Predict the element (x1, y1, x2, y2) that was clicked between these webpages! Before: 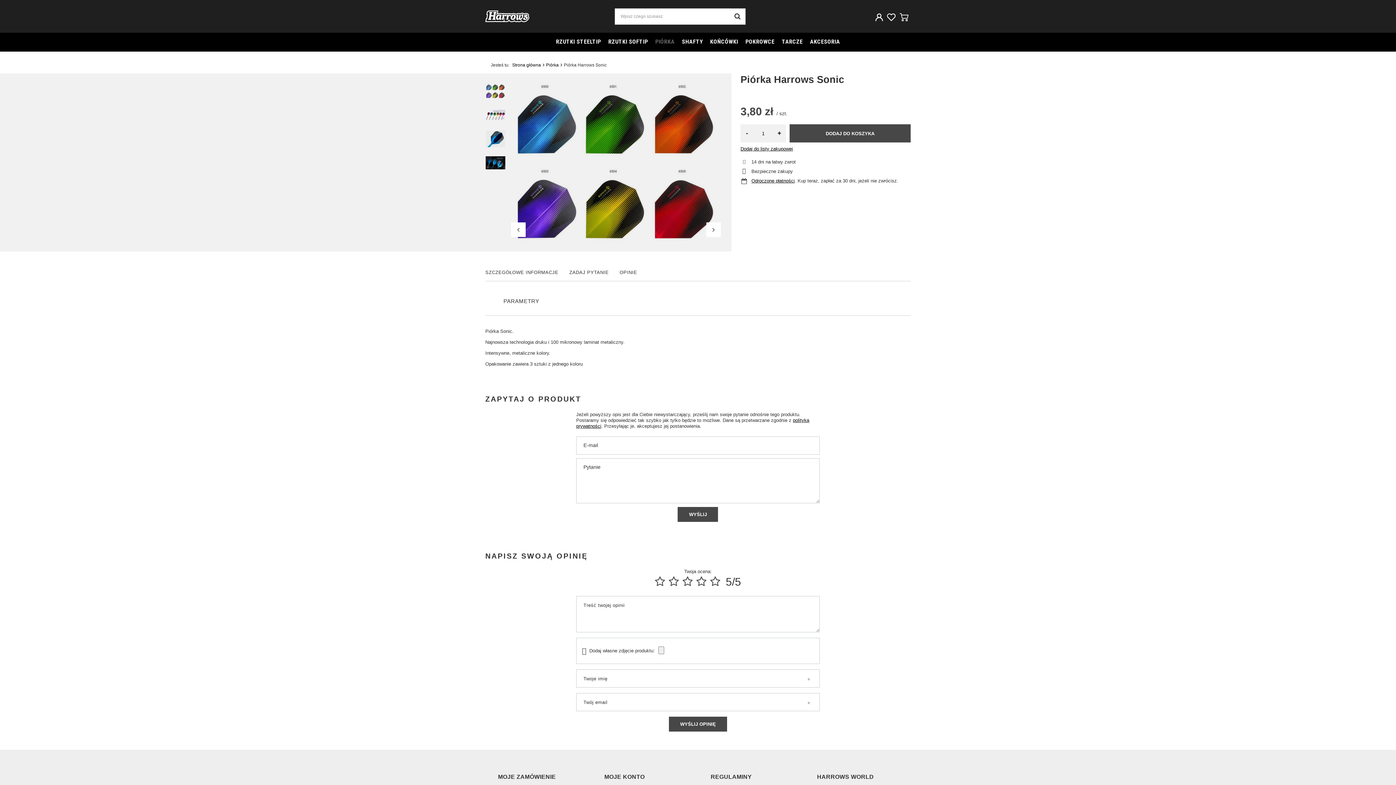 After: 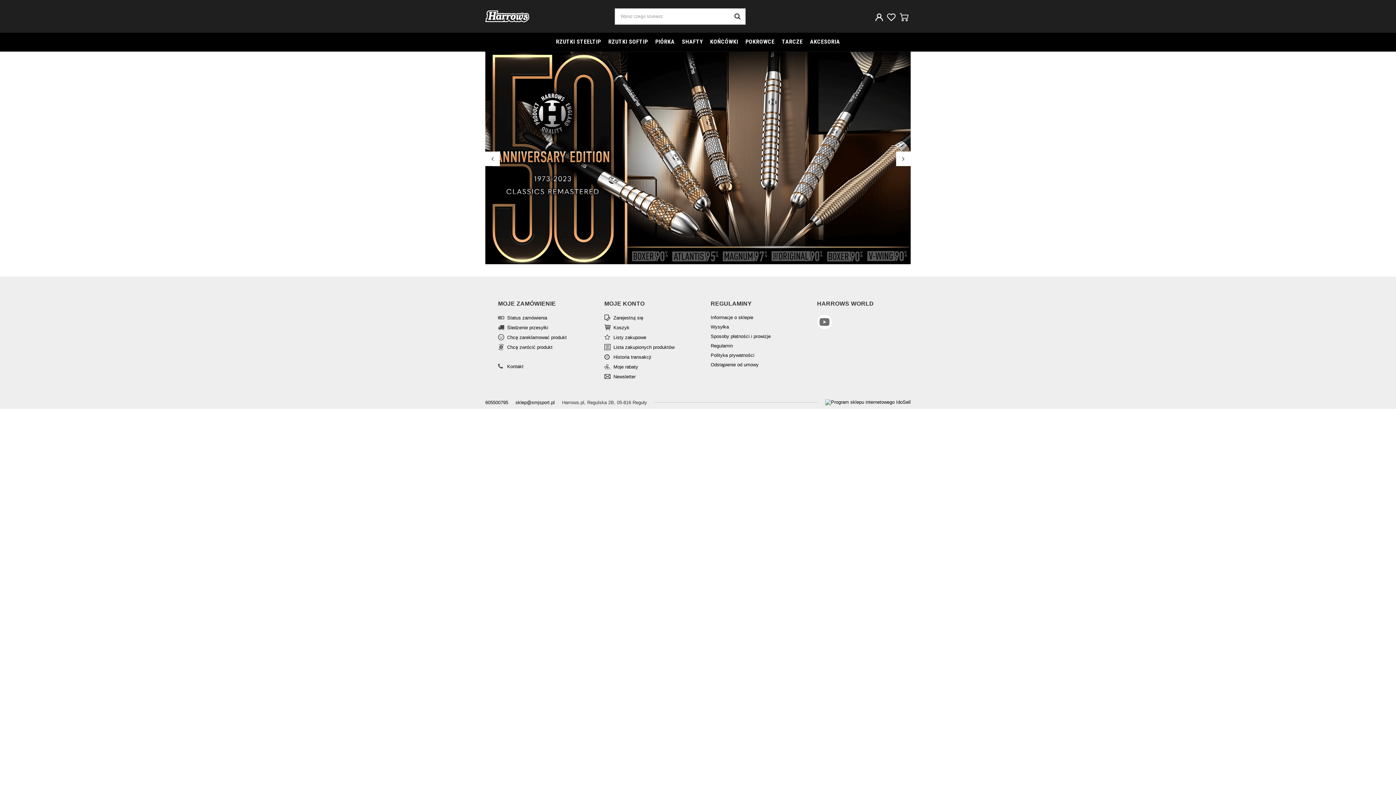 Action: bbox: (512, 62, 541, 67) label: Strona główna